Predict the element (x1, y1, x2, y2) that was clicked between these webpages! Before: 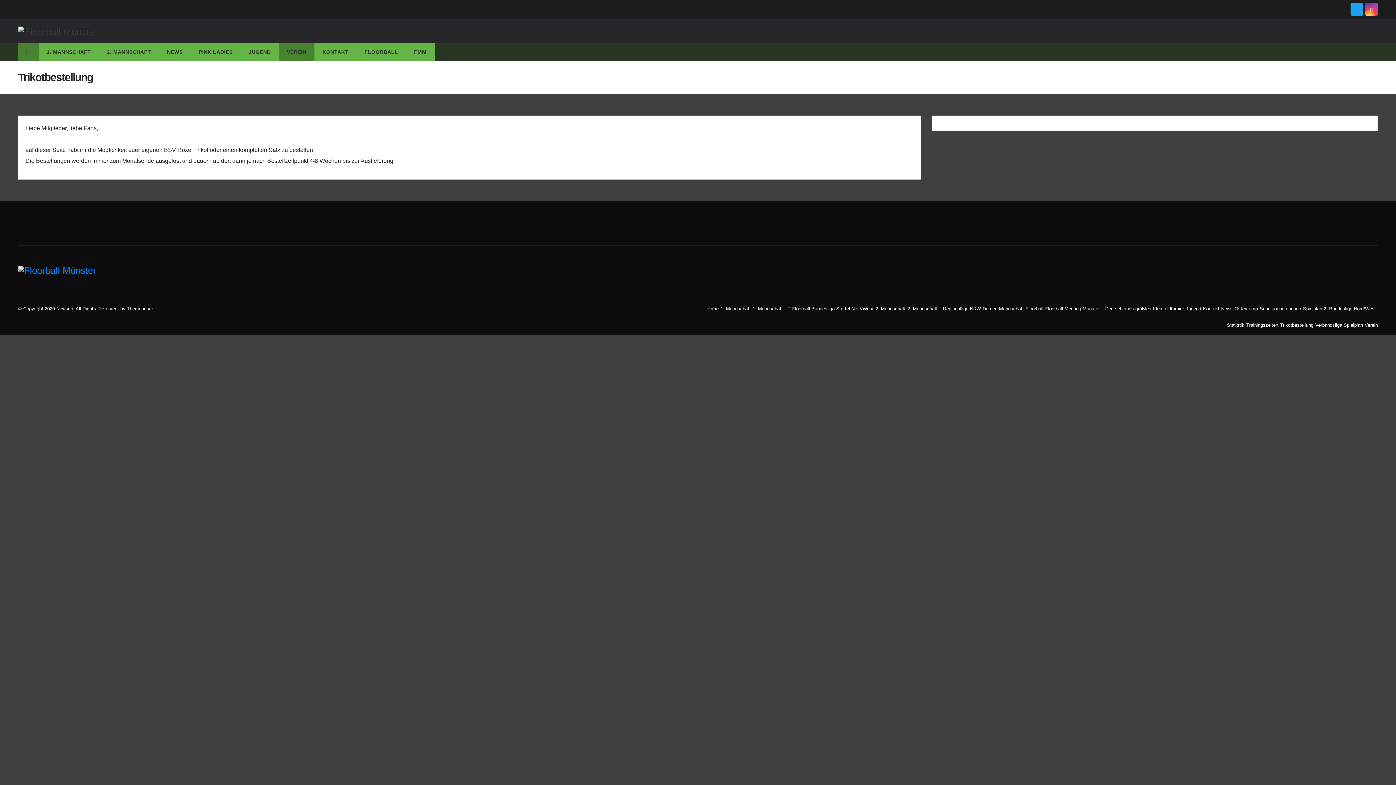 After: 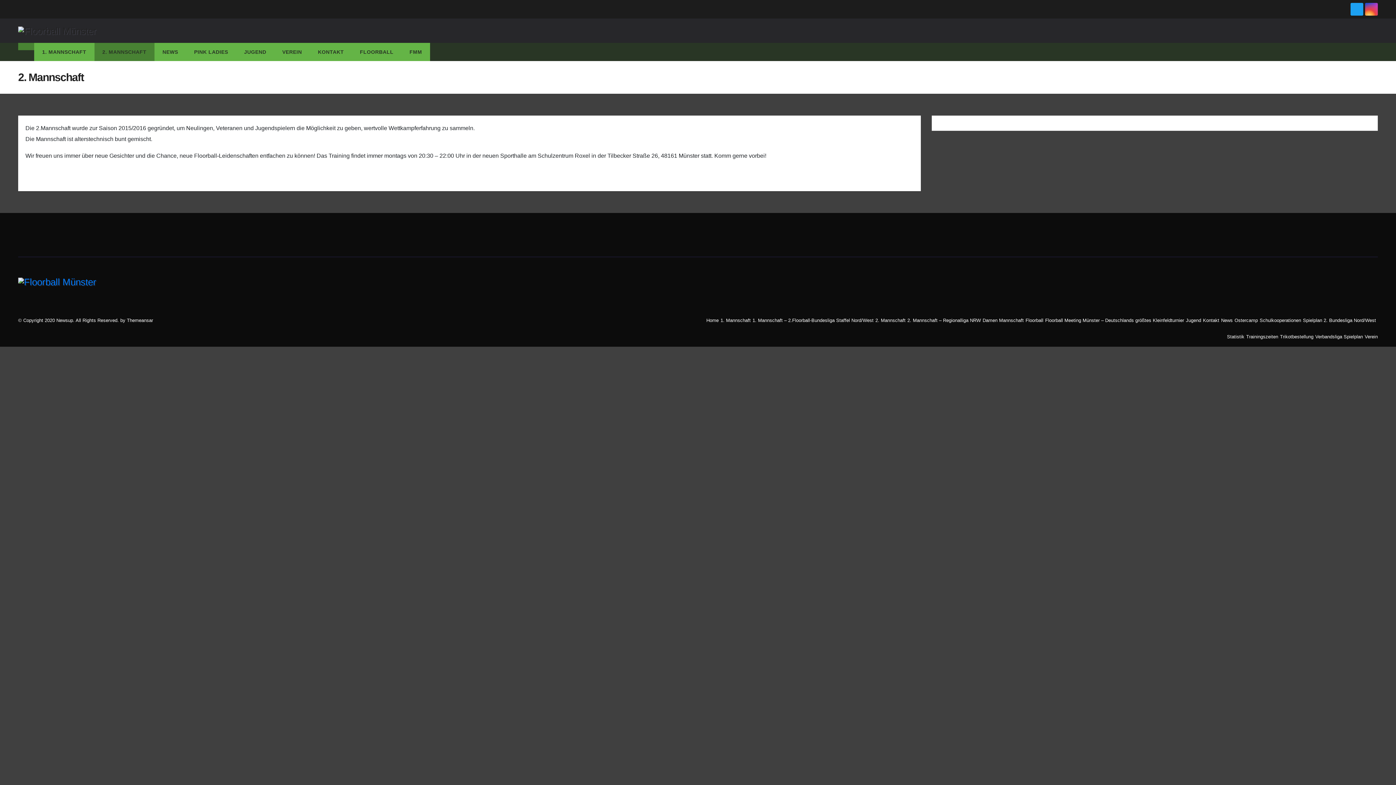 Action: label: 2. MANNSCHAFT bbox: (98, 42, 159, 60)